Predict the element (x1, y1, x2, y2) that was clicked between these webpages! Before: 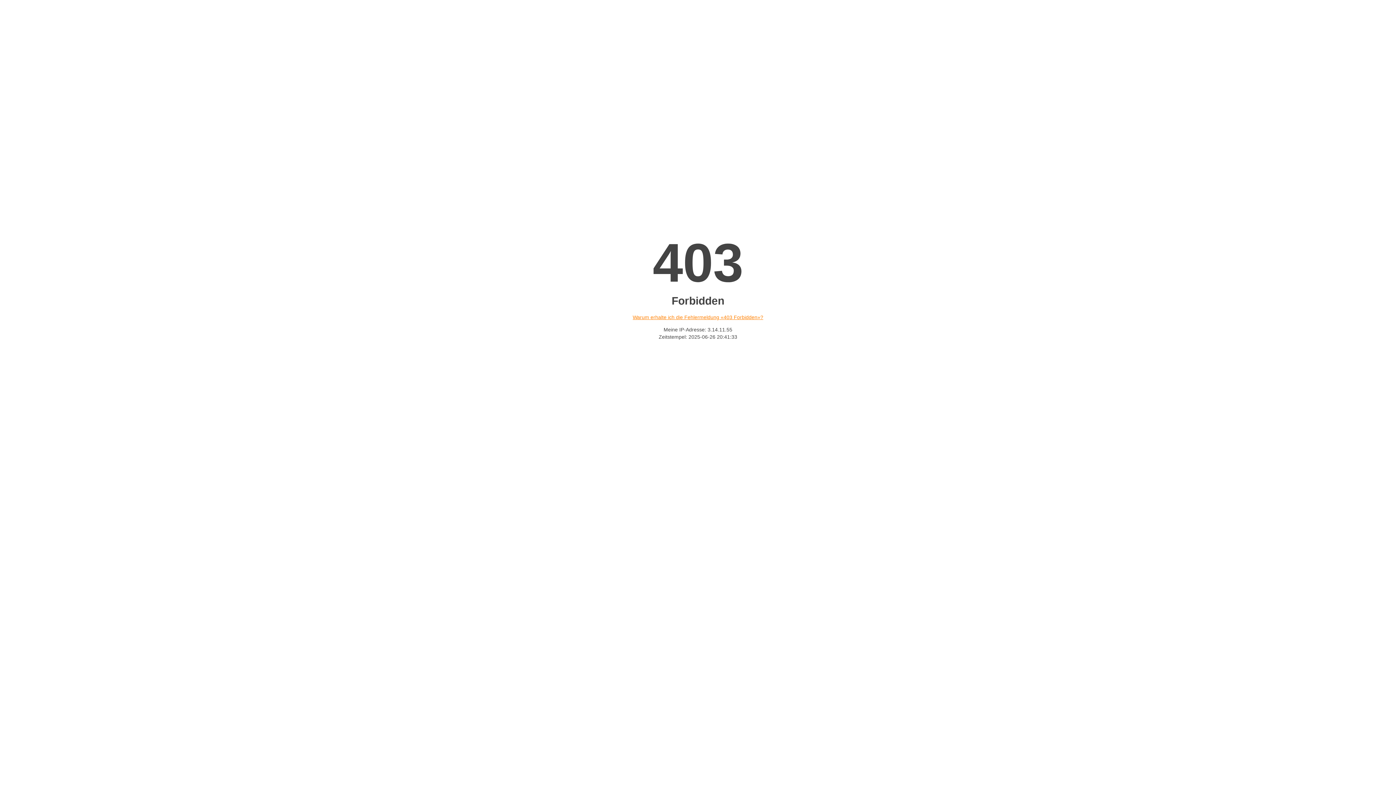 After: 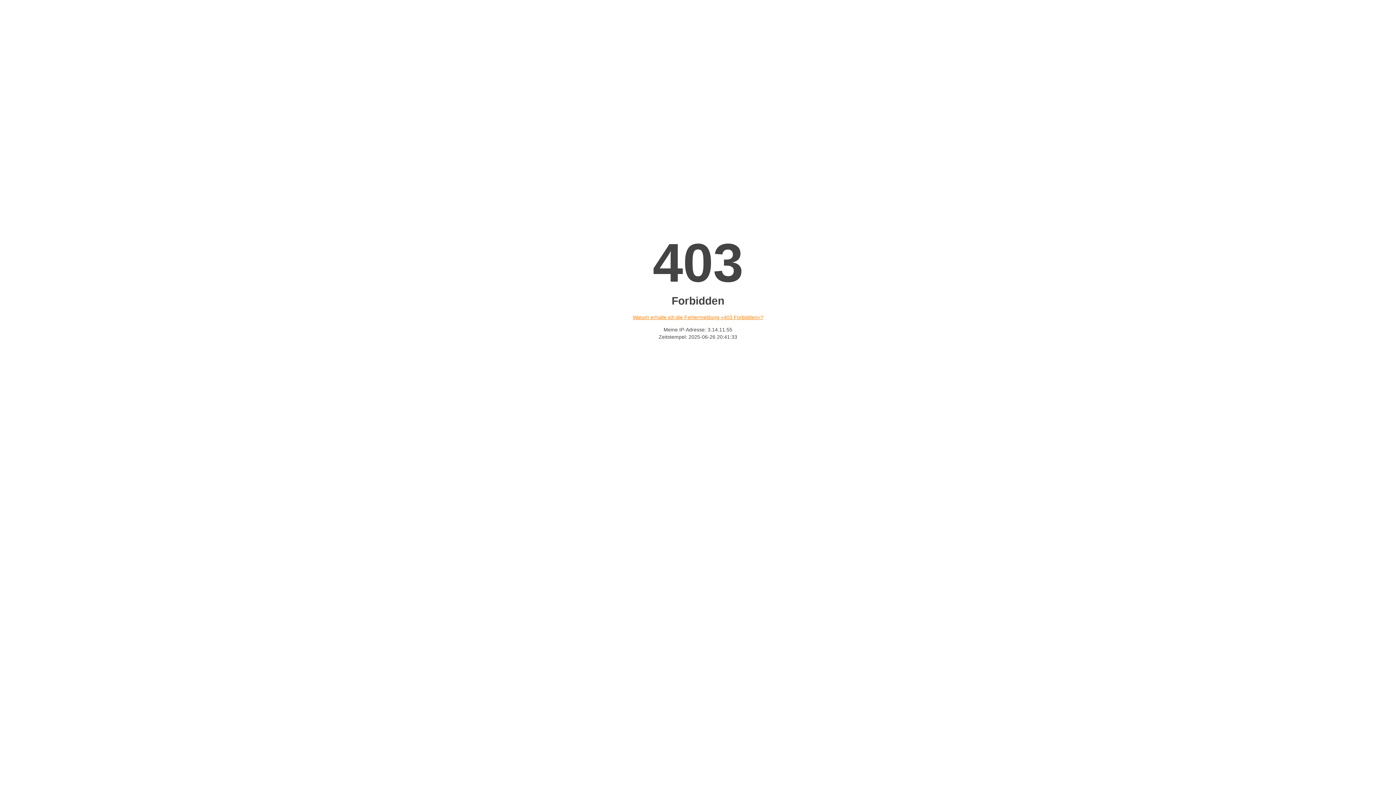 Action: label: Warum erhalte ich die Fehlermeldung «403 Forbidden»? bbox: (632, 314, 763, 320)